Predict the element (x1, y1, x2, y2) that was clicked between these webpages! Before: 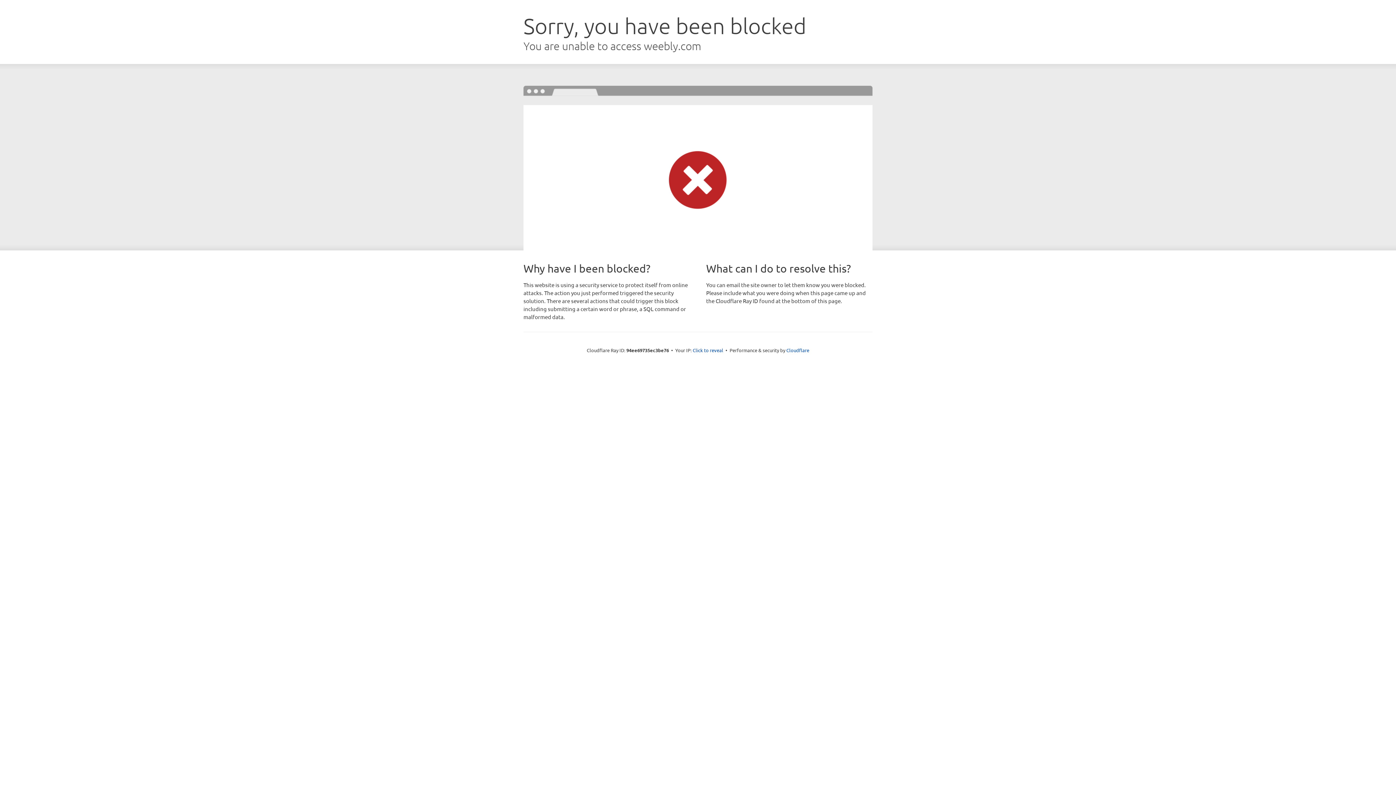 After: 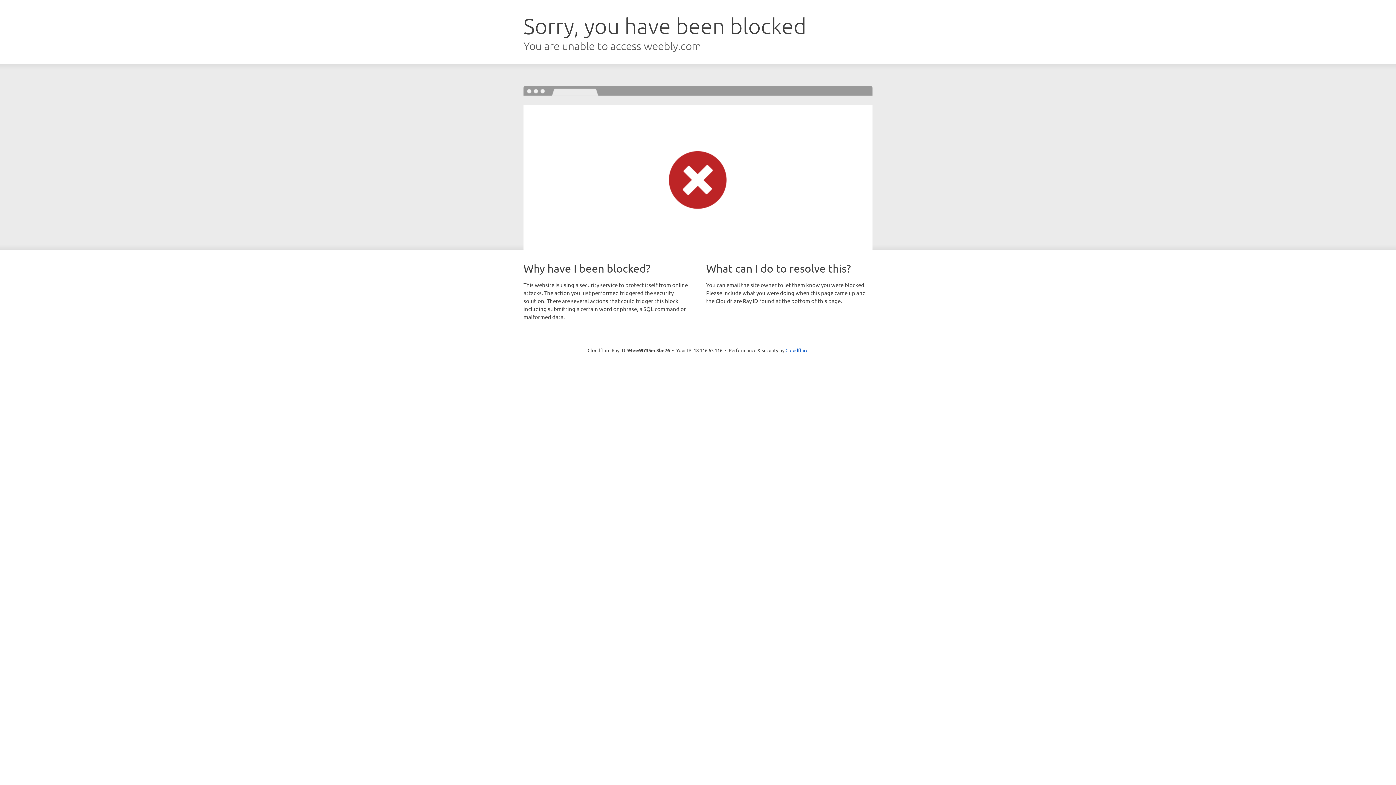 Action: label: Click to reveal bbox: (692, 346, 723, 353)